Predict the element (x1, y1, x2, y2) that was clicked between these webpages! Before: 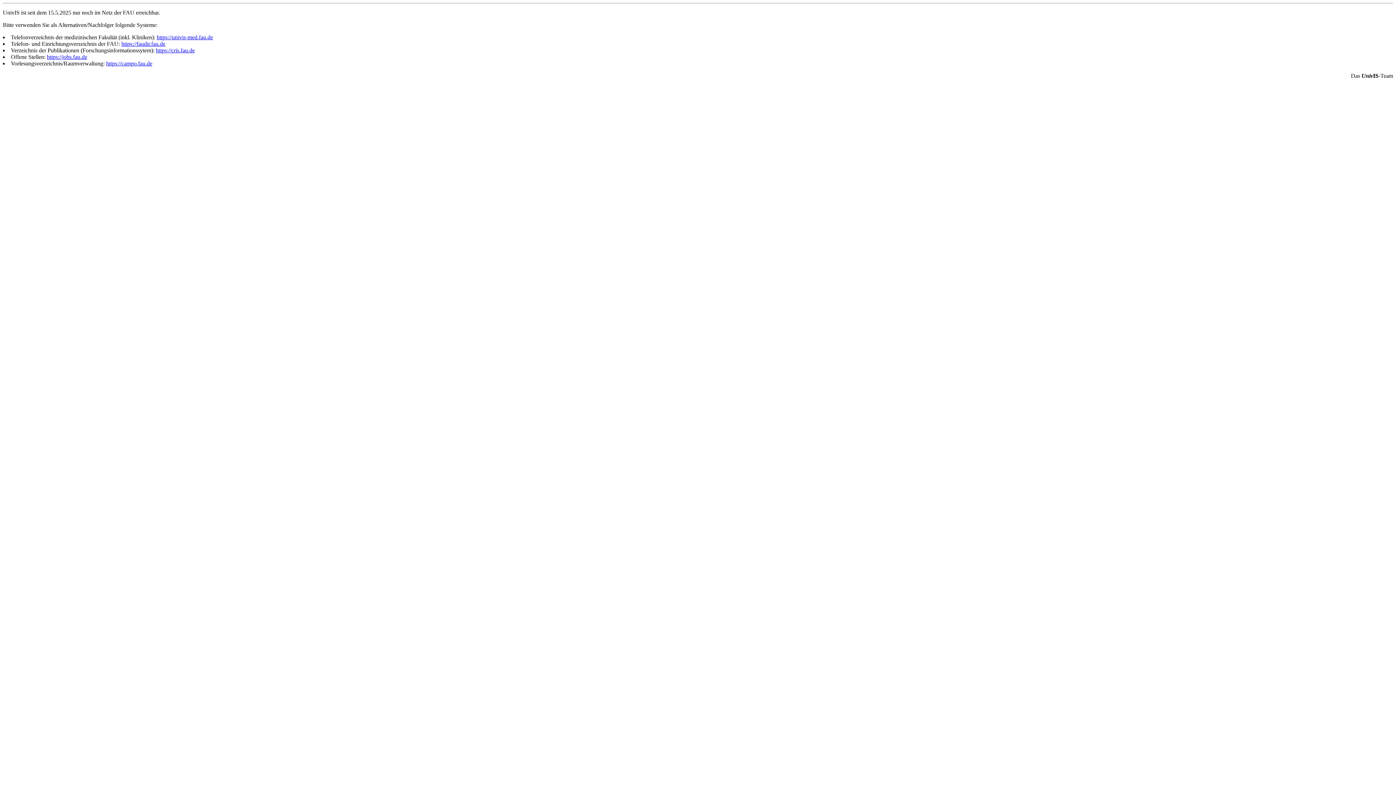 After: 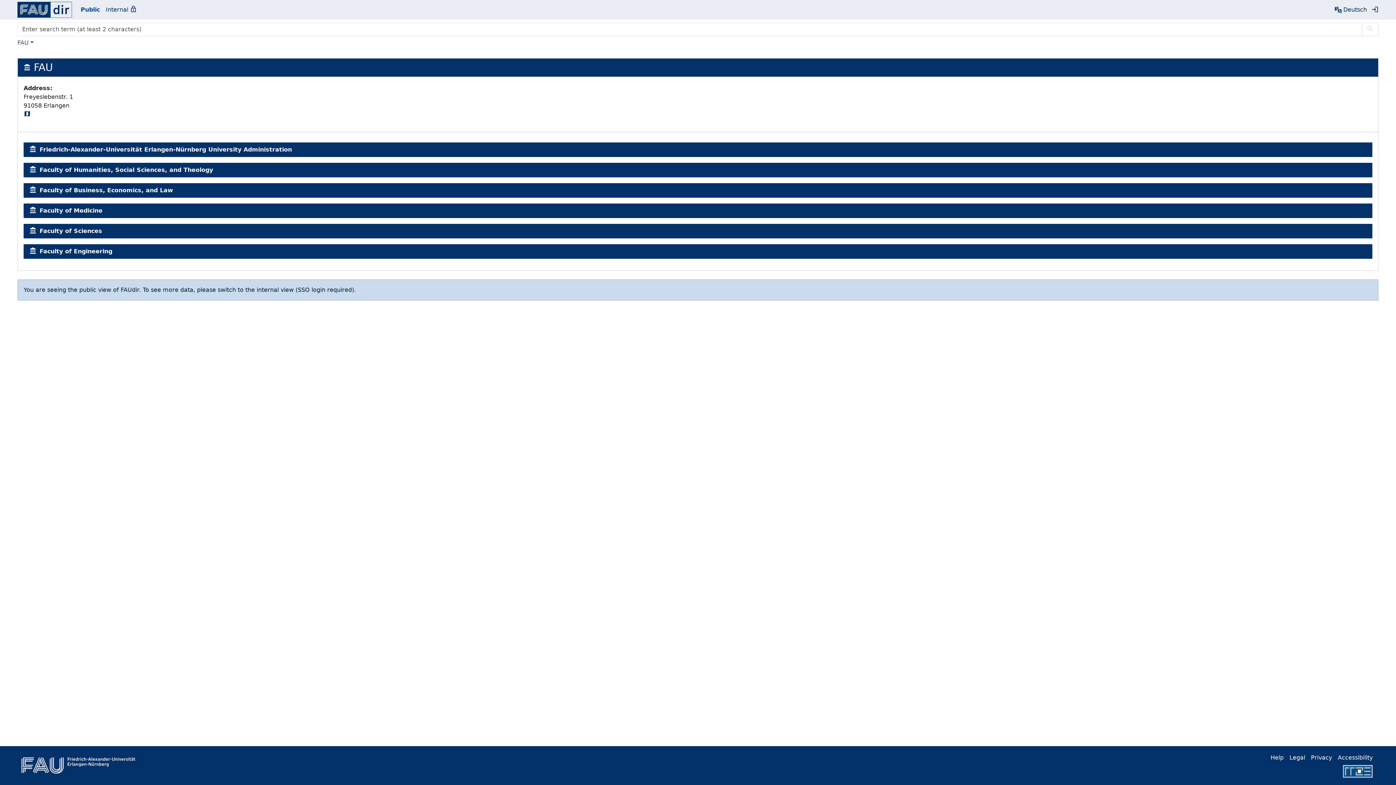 Action: label: https://faudir.fau.de bbox: (121, 40, 165, 46)